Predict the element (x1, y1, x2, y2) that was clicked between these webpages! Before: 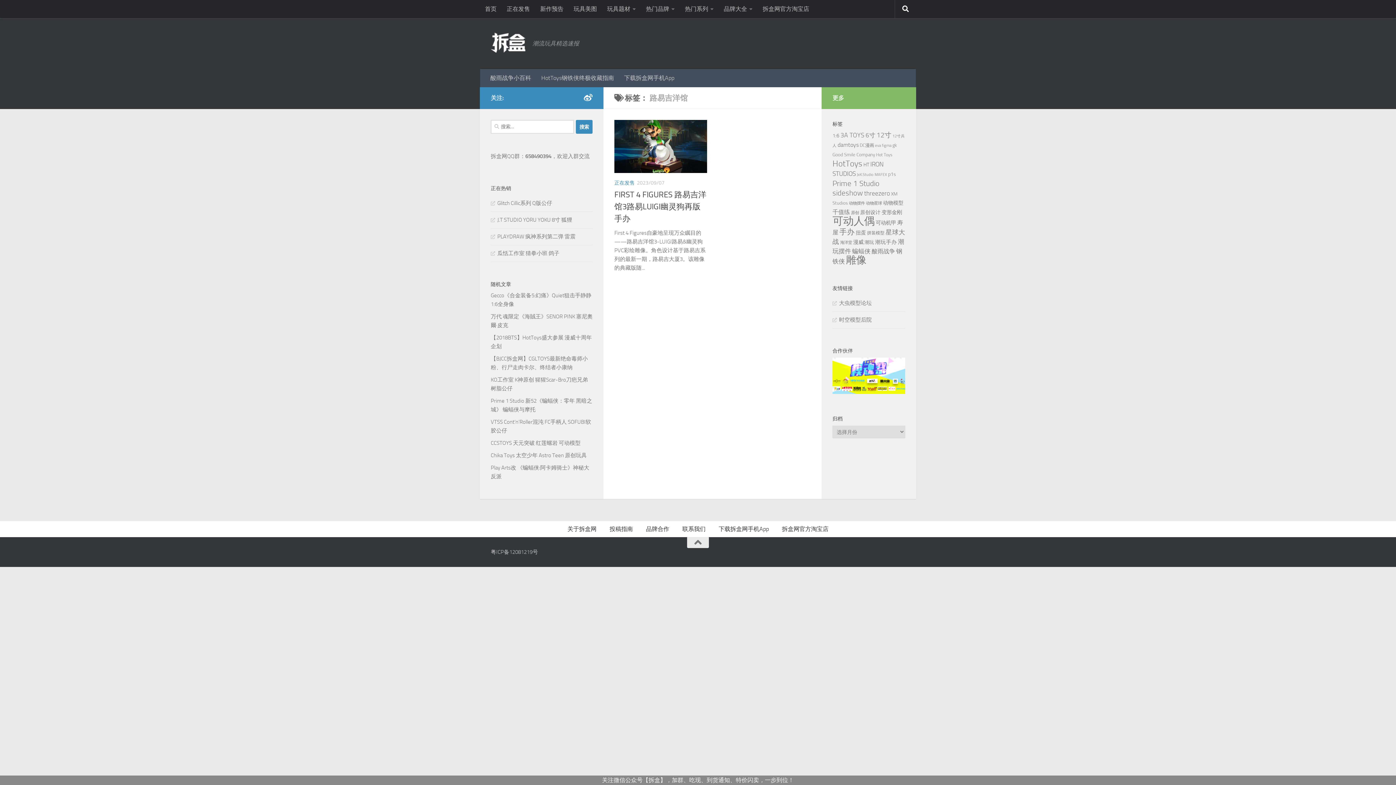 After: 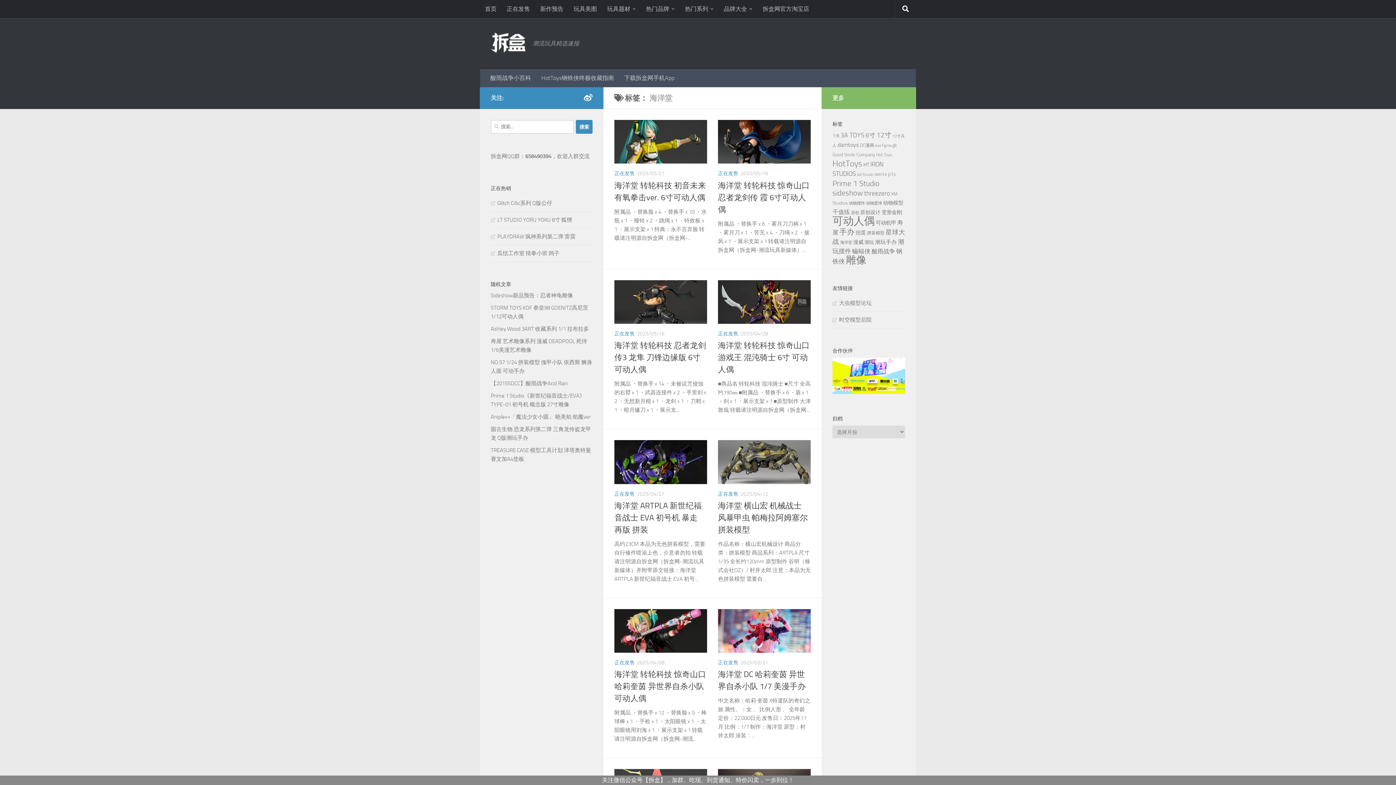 Action: label: 海洋堂 (171 项) bbox: (840, 240, 852, 245)